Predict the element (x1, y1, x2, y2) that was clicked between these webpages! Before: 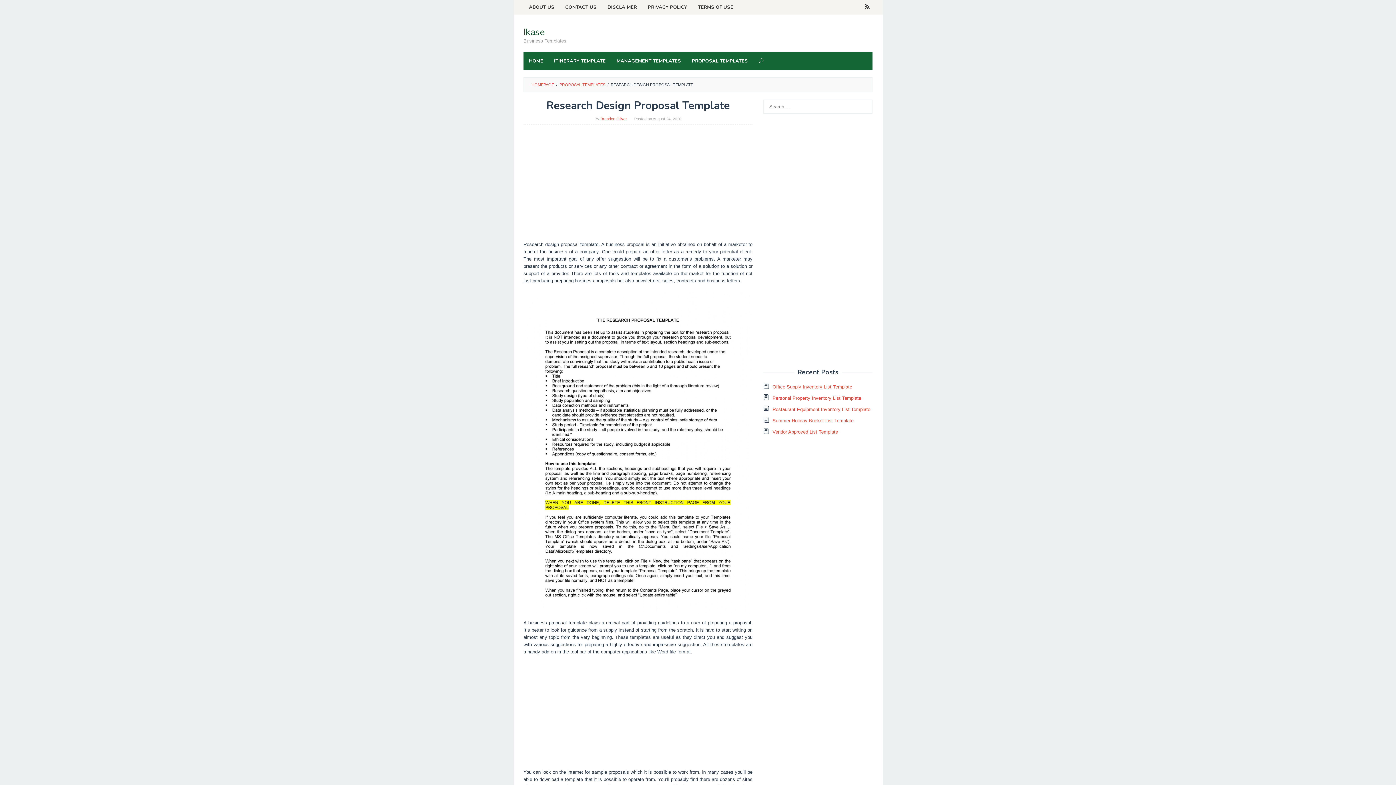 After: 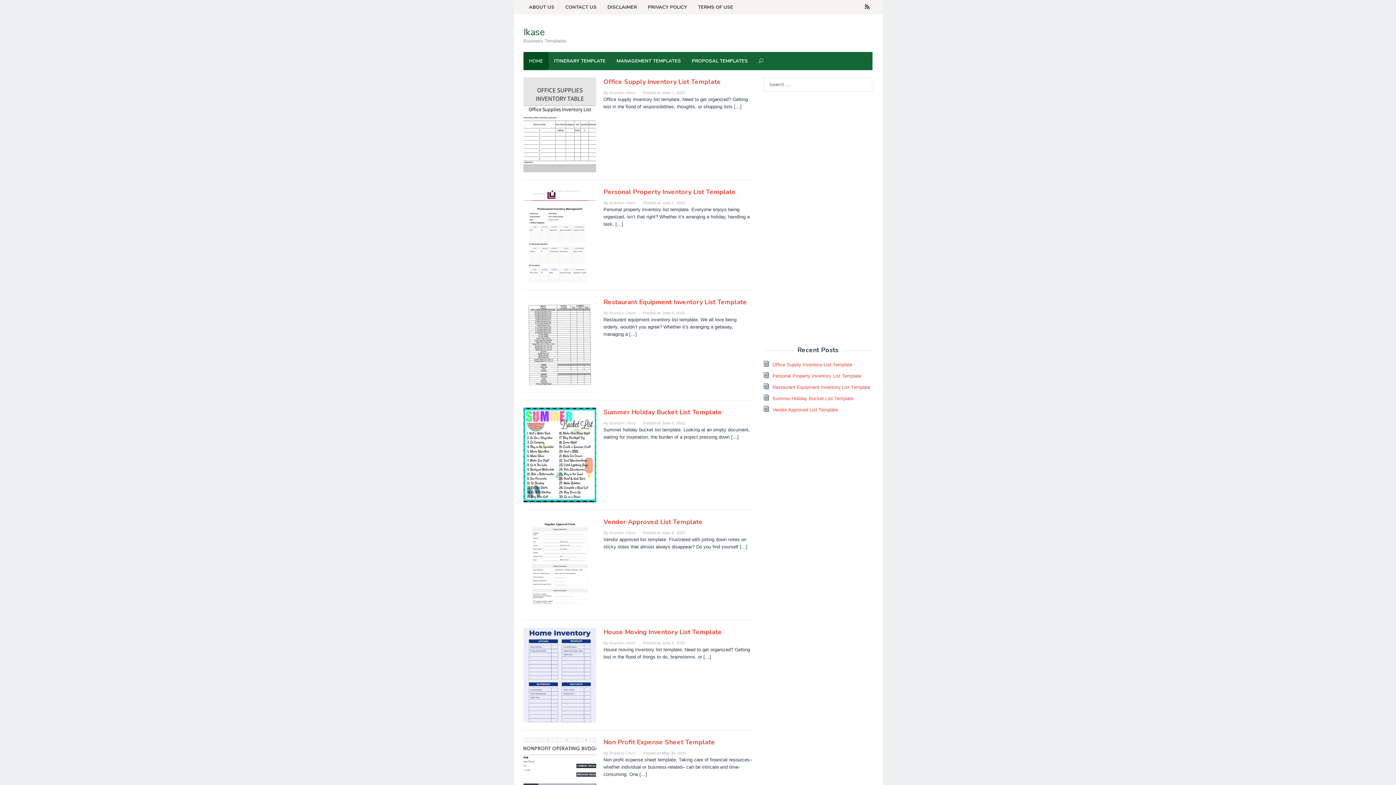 Action: bbox: (523, 52, 548, 70) label: HOME